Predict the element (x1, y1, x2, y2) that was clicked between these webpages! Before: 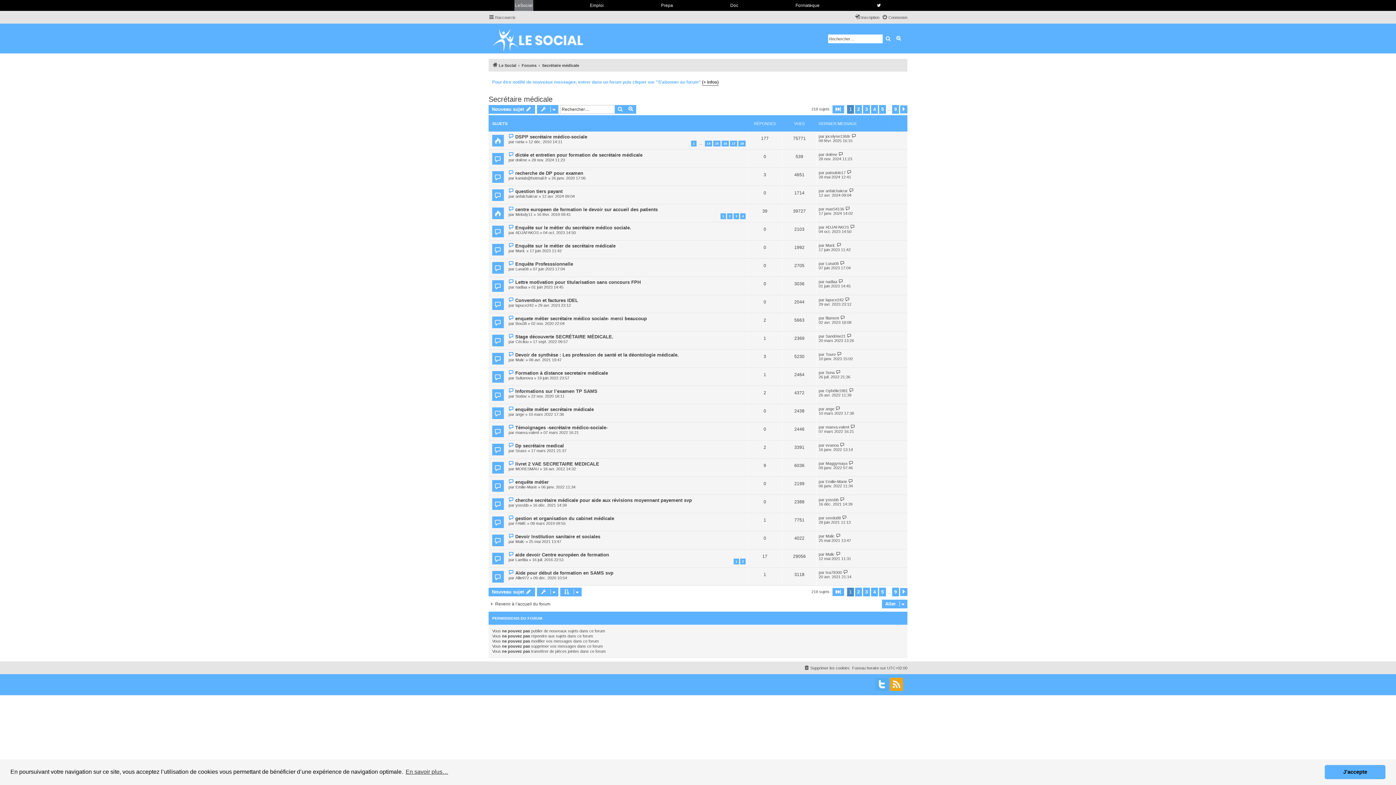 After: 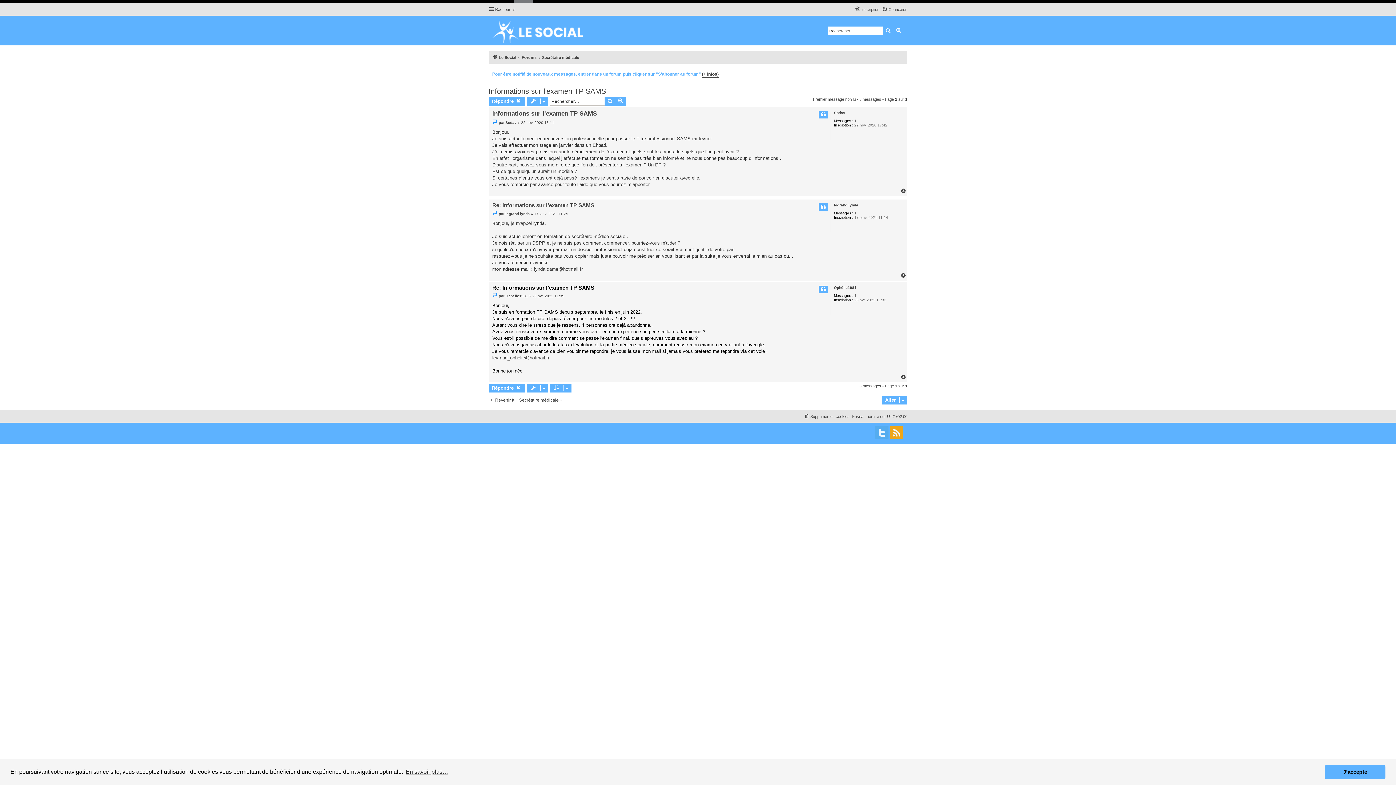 Action: bbox: (849, 388, 854, 393)